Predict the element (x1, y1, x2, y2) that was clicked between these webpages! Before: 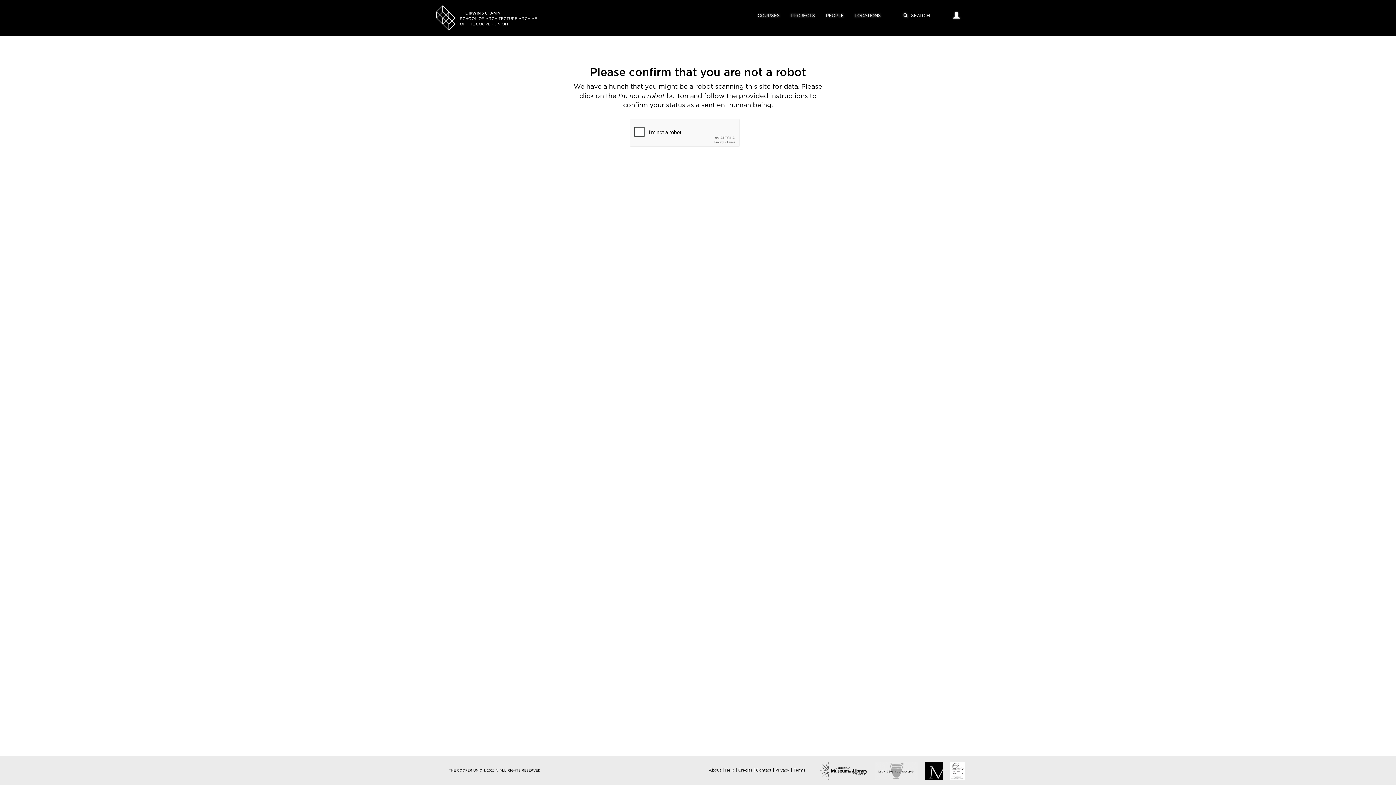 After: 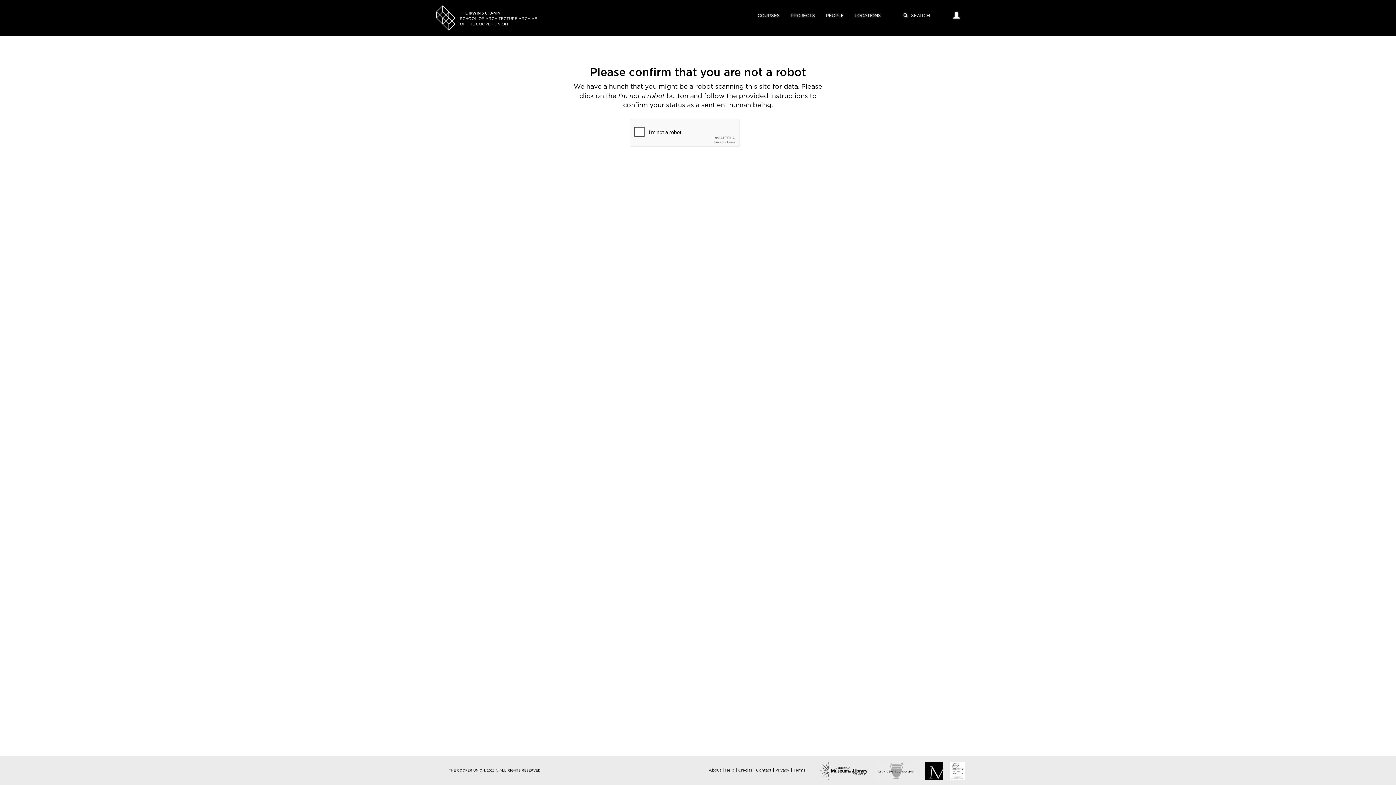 Action: bbox: (756, 768, 771, 772) label: Contact